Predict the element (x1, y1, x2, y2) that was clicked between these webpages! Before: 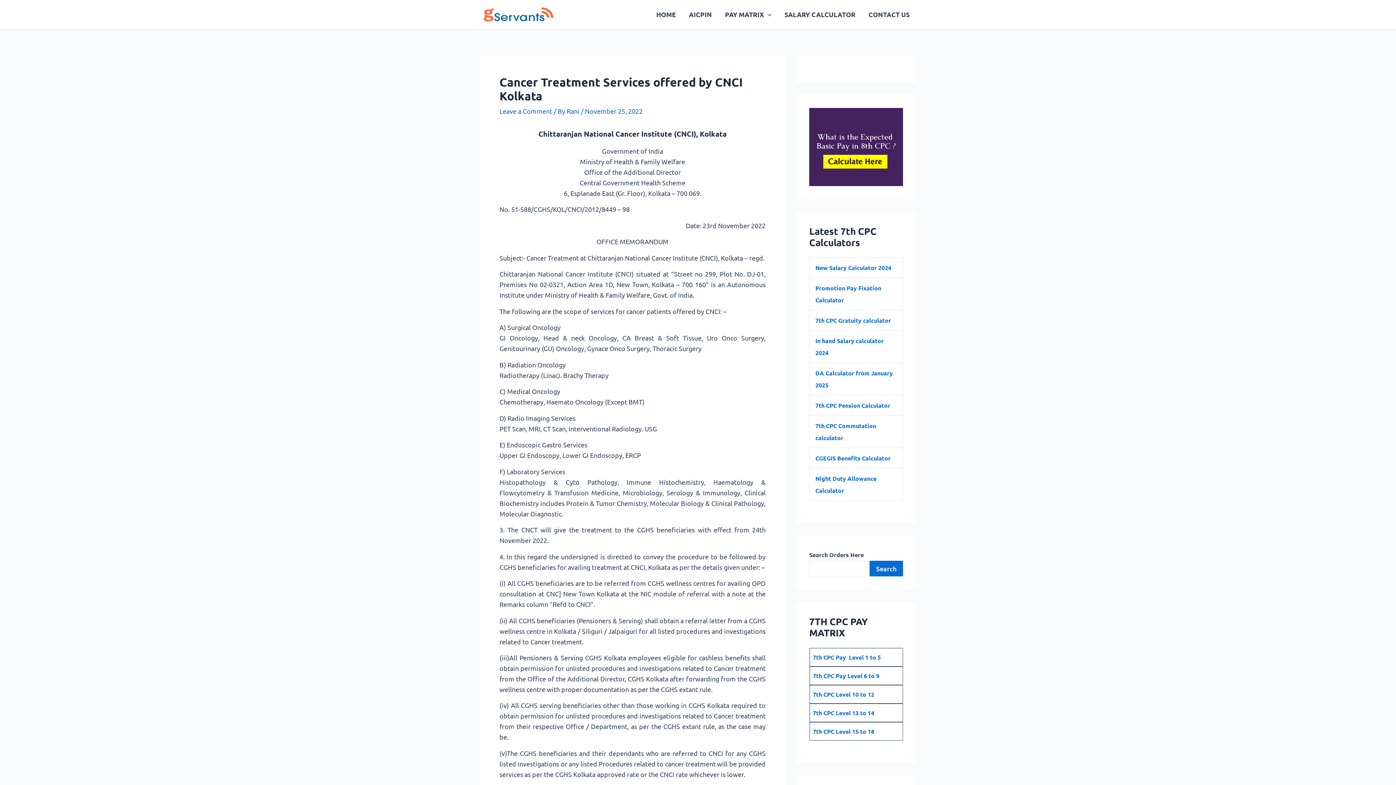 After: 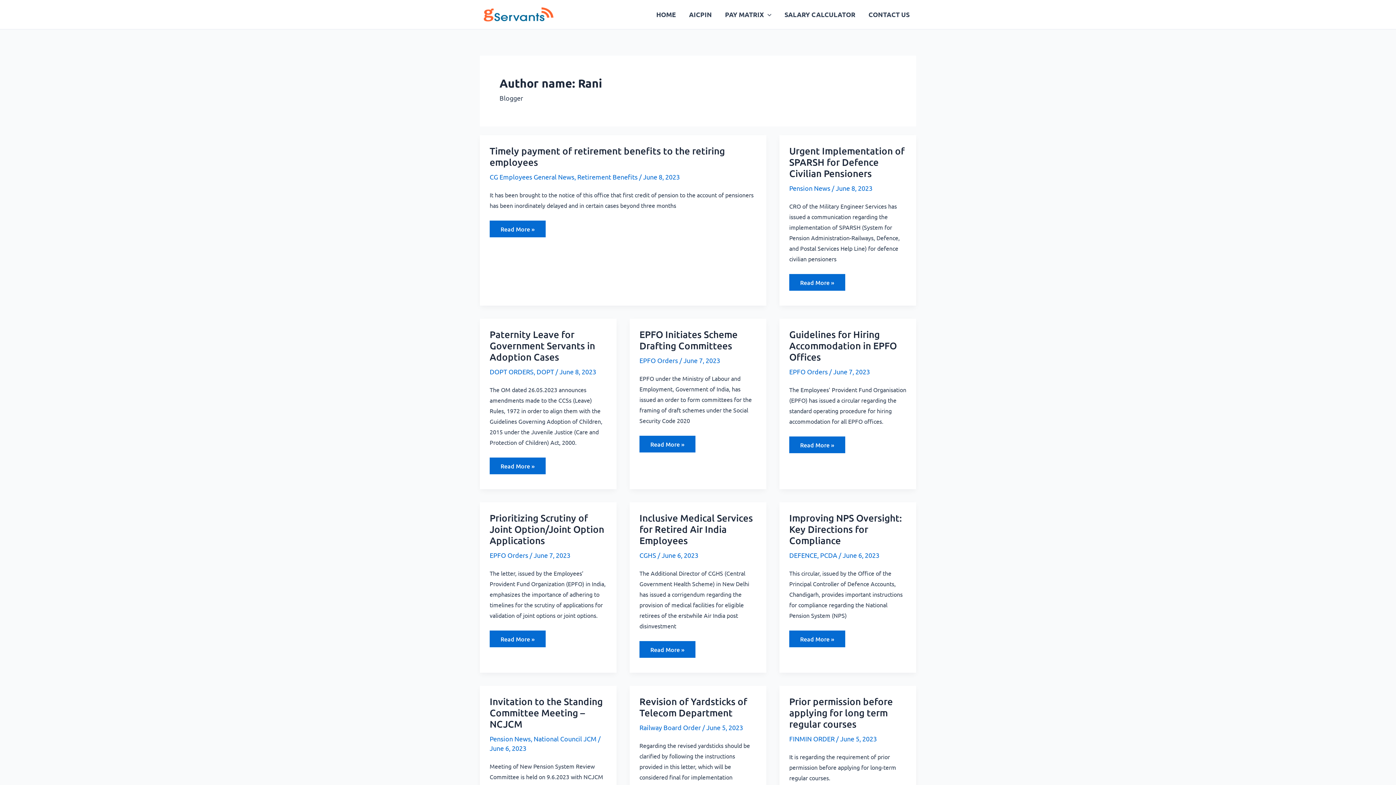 Action: bbox: (566, 107, 581, 114) label: Rani 